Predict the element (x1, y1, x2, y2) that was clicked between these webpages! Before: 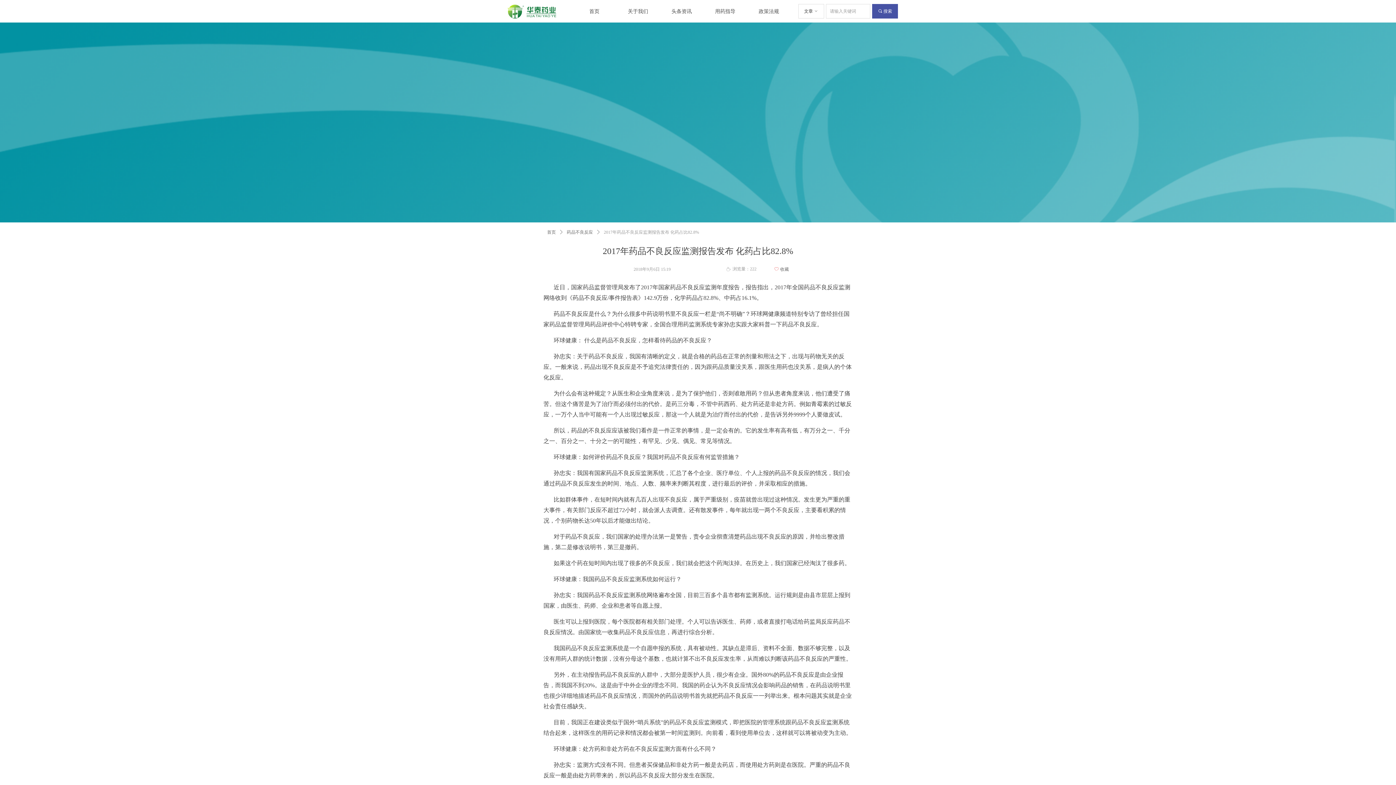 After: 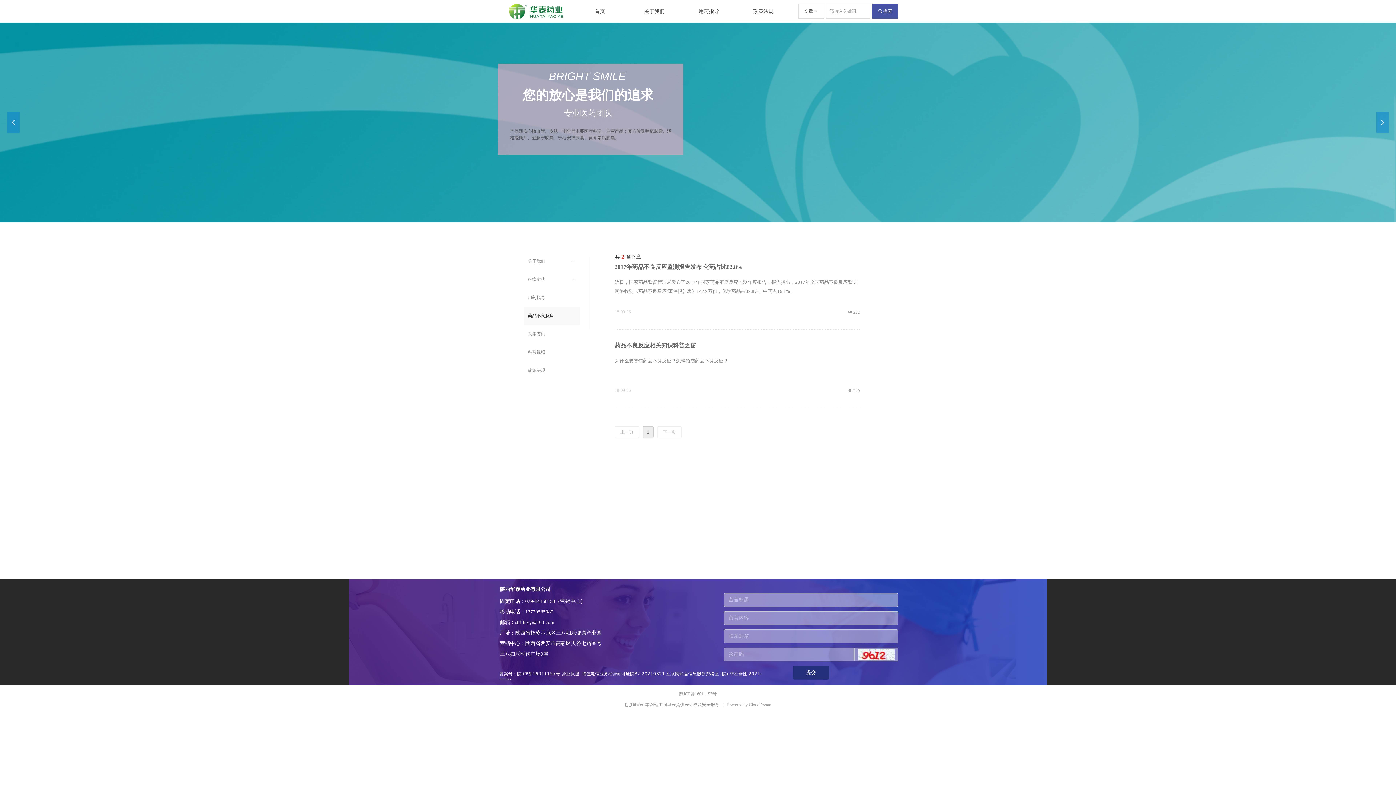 Action: label: 药品不良反应 bbox: (566, 226, 593, 238)